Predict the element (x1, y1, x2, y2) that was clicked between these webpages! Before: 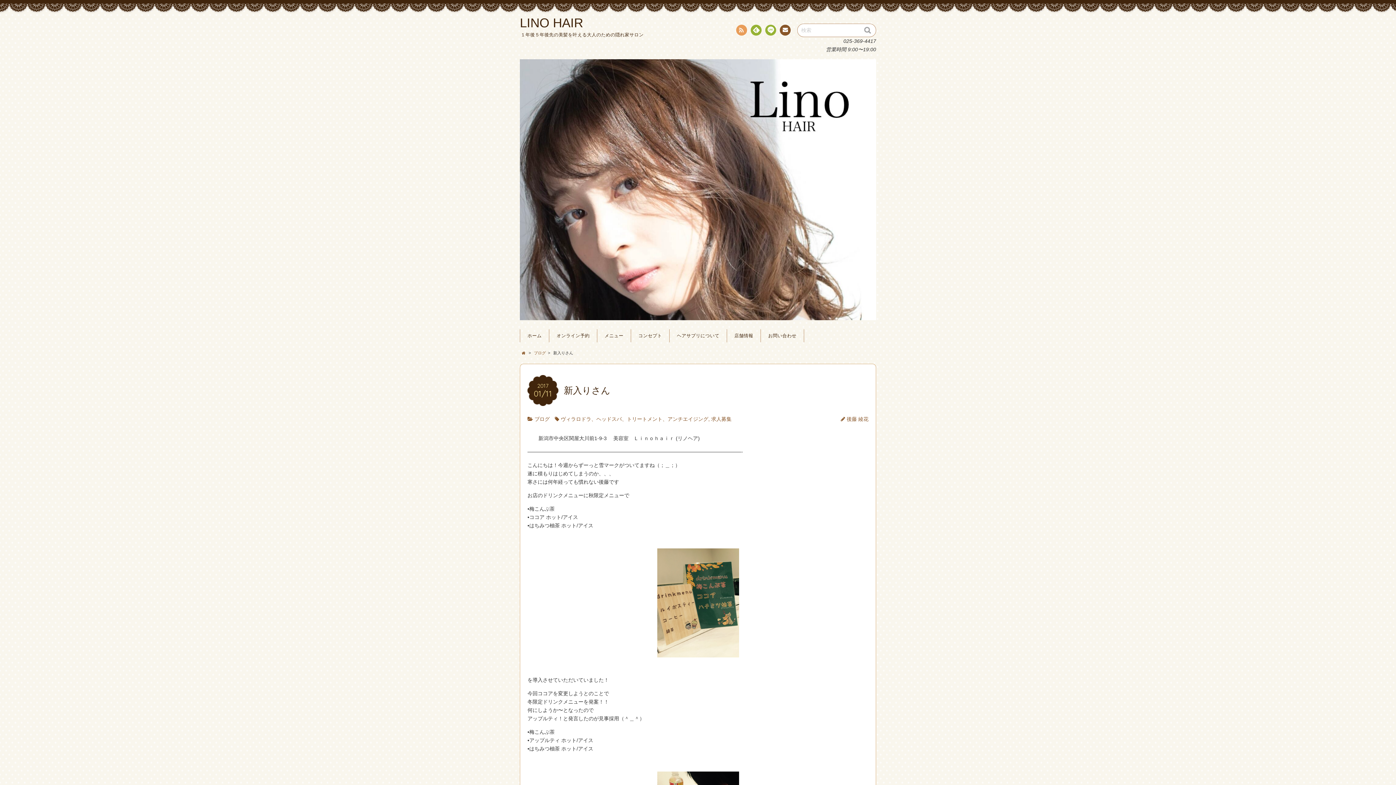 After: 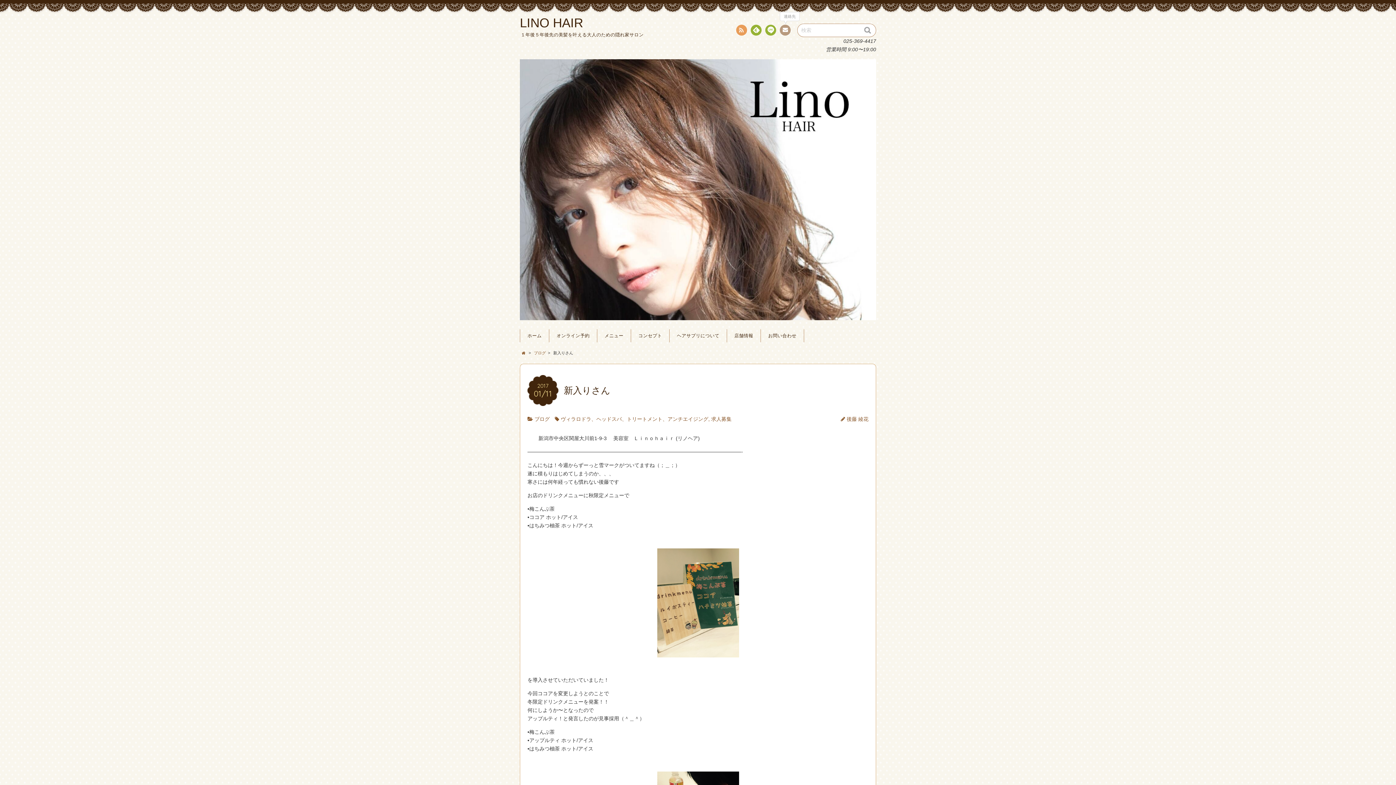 Action: label: 連絡先 bbox: (780, 24, 790, 35)